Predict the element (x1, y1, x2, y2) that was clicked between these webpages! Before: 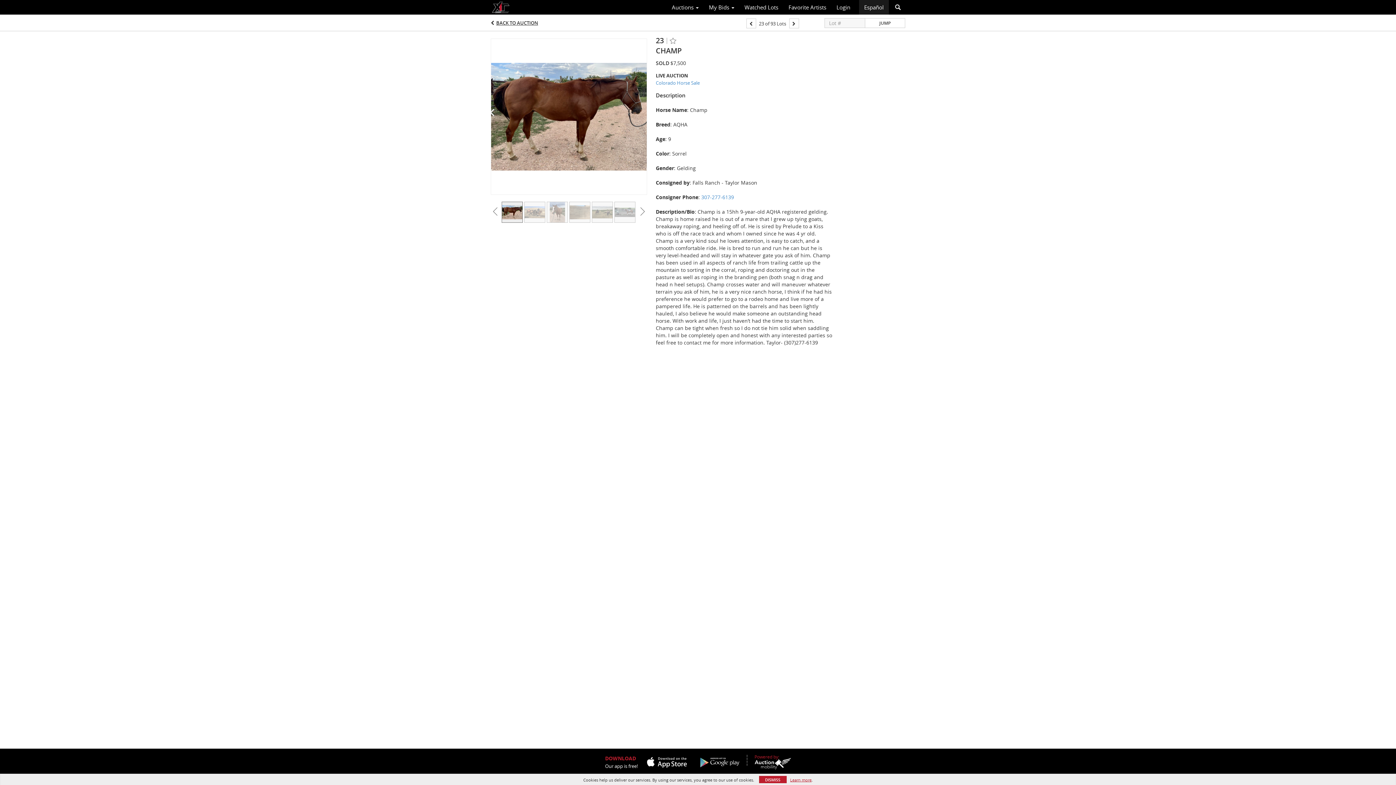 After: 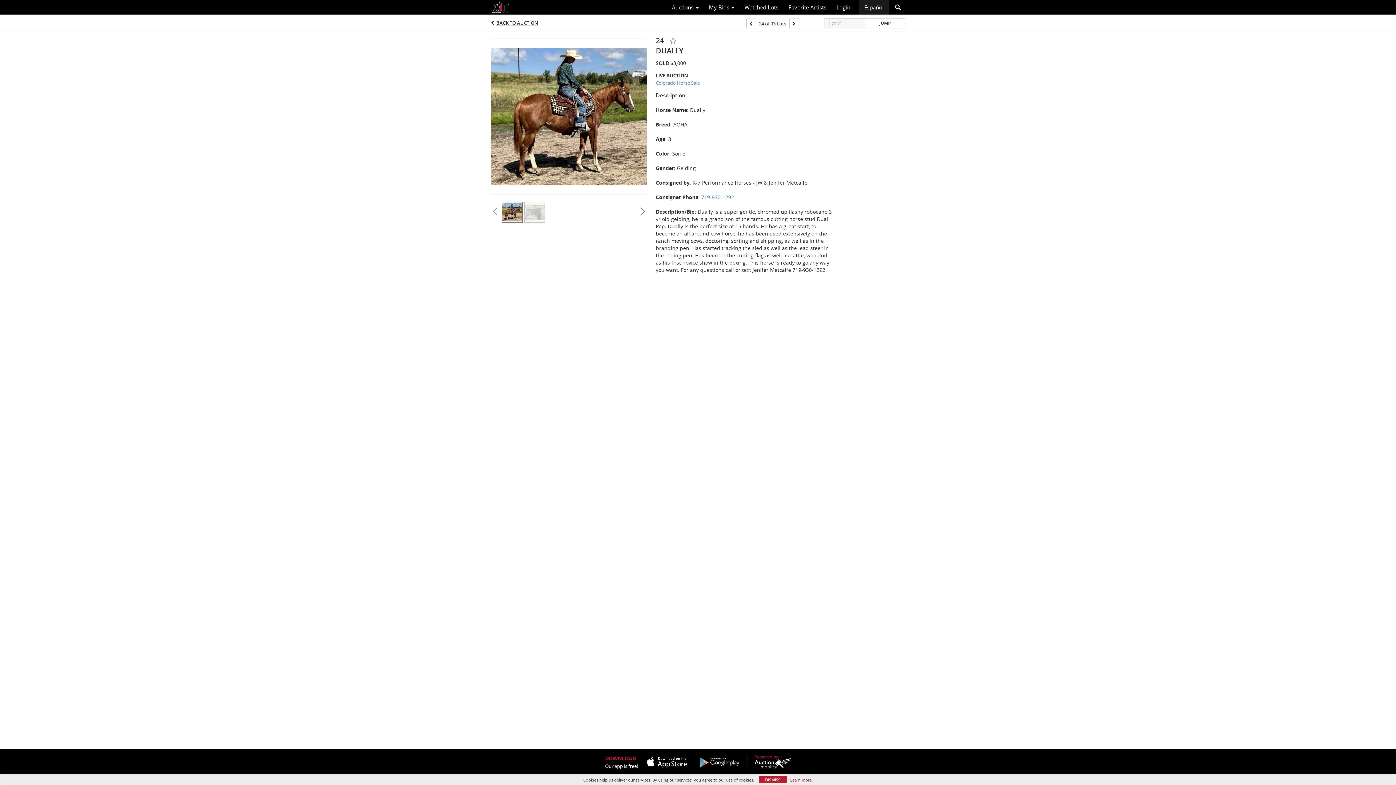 Action: bbox: (789, 18, 799, 28)